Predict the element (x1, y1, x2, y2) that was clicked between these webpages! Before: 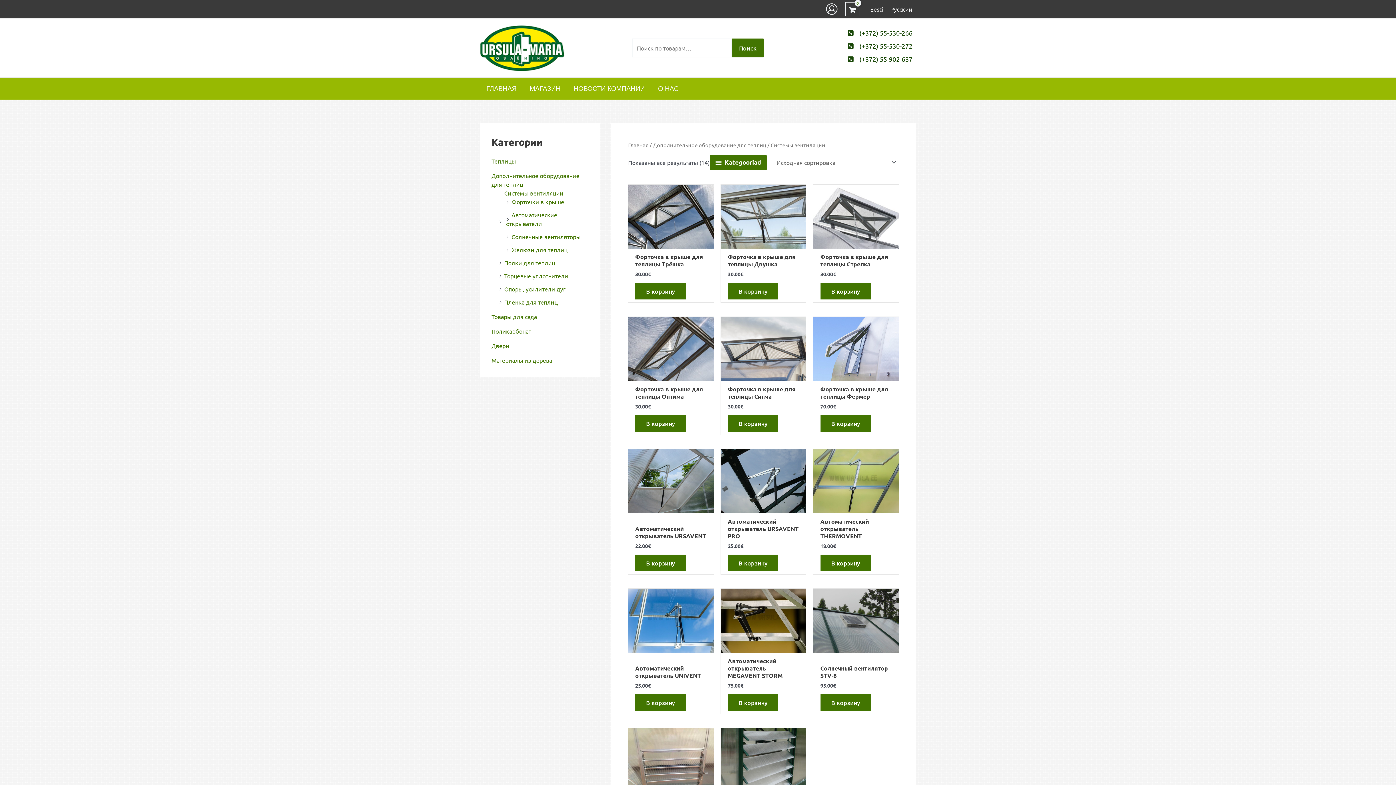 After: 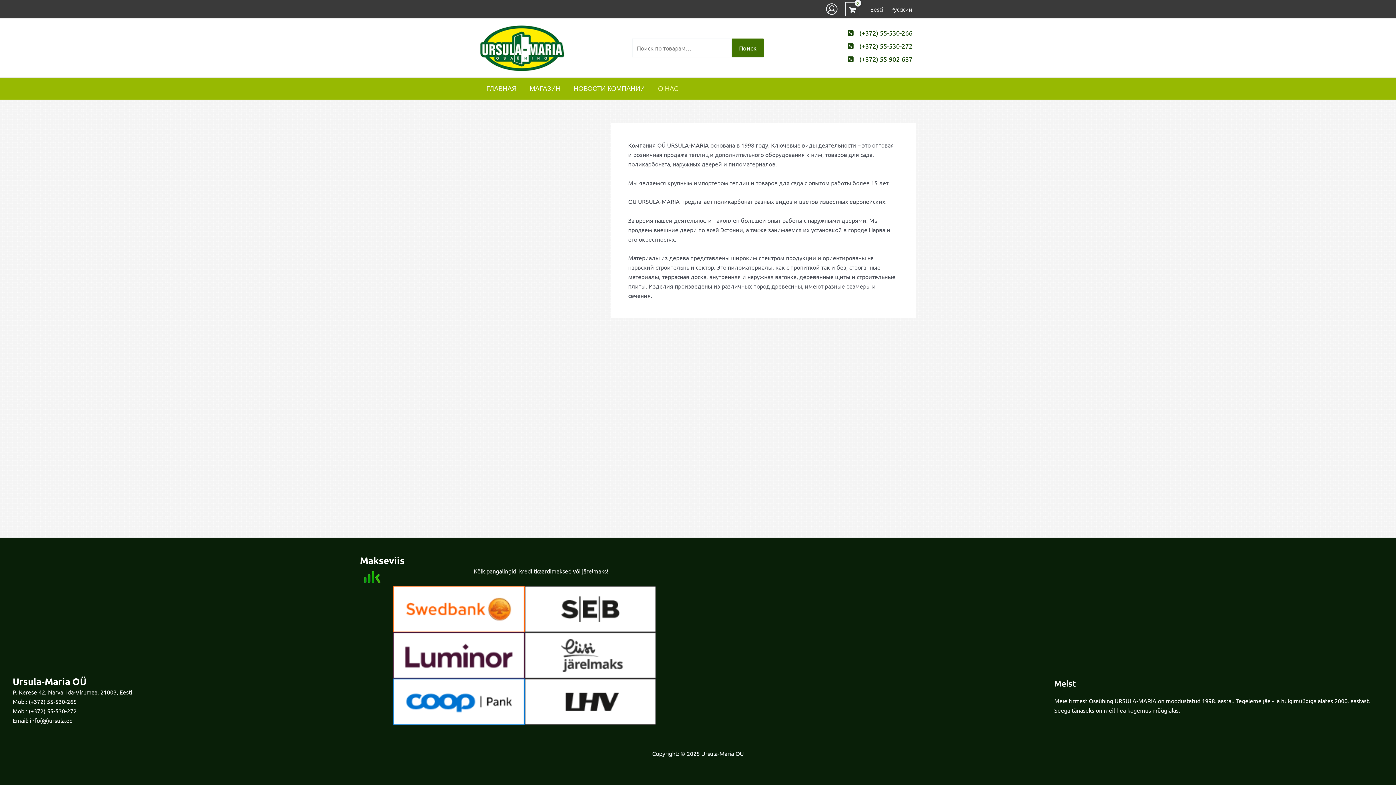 Action: bbox: (651, 77, 685, 99) label: О НАС